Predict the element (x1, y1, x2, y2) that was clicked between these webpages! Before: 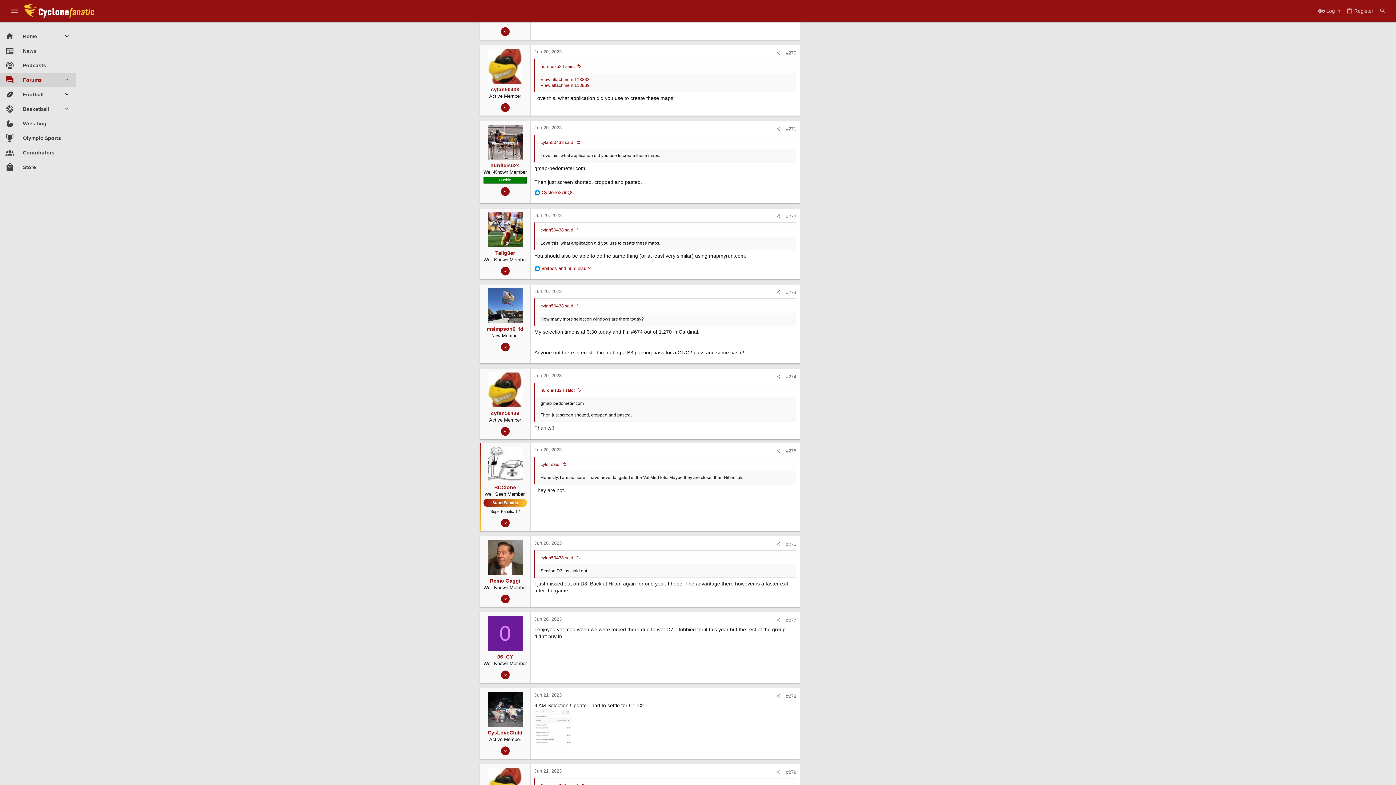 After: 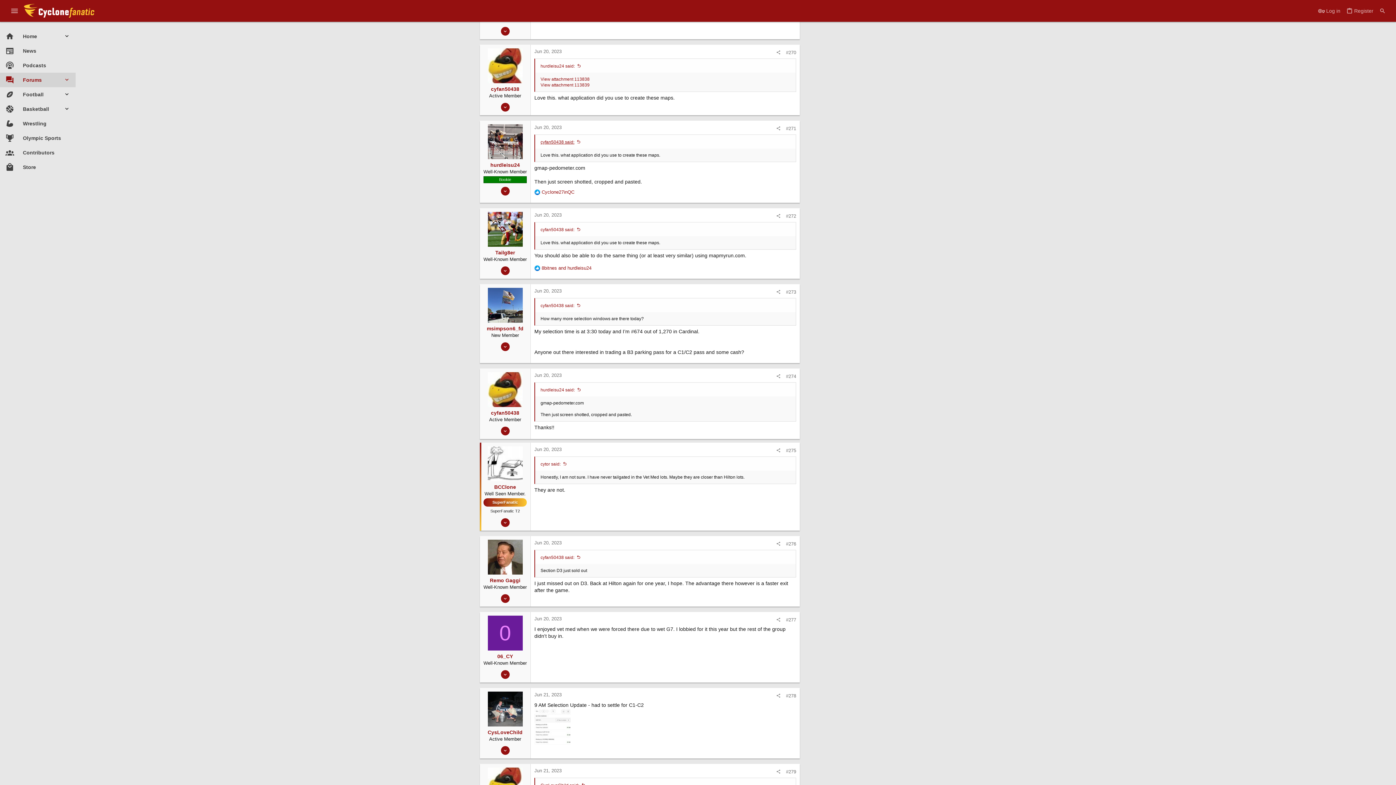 Action: bbox: (540, 140, 581, 145) label: cyfan50438 said: